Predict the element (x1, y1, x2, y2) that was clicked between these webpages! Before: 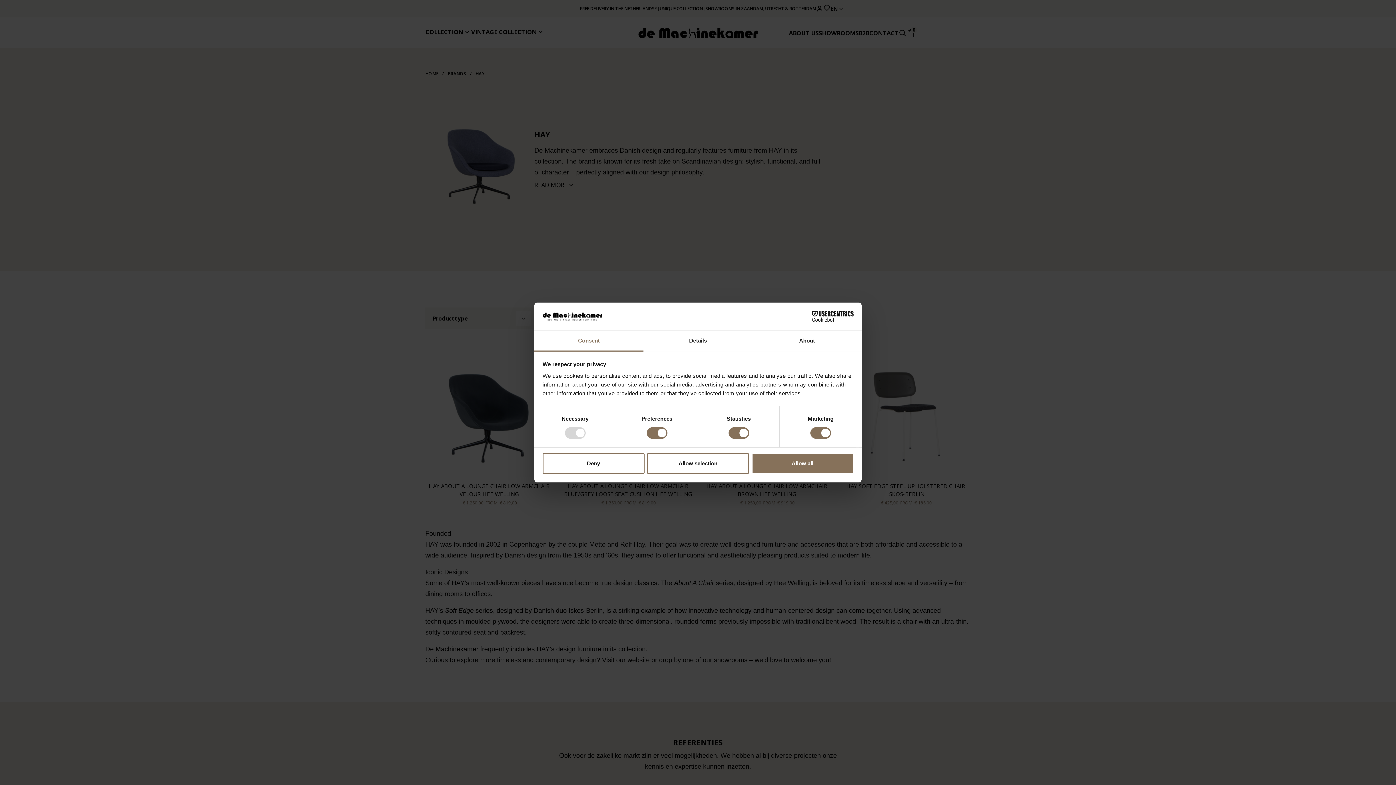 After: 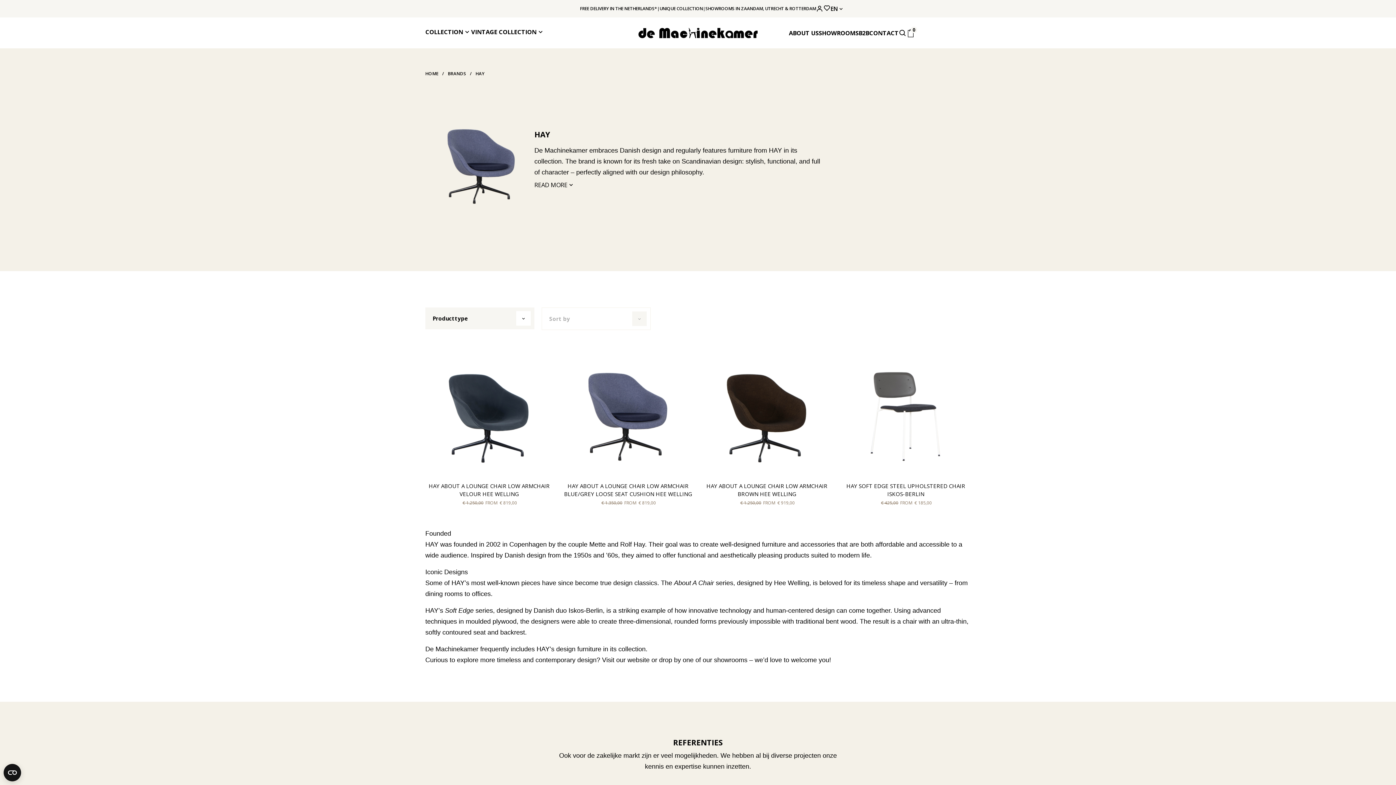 Action: label: Allow all bbox: (751, 453, 853, 474)